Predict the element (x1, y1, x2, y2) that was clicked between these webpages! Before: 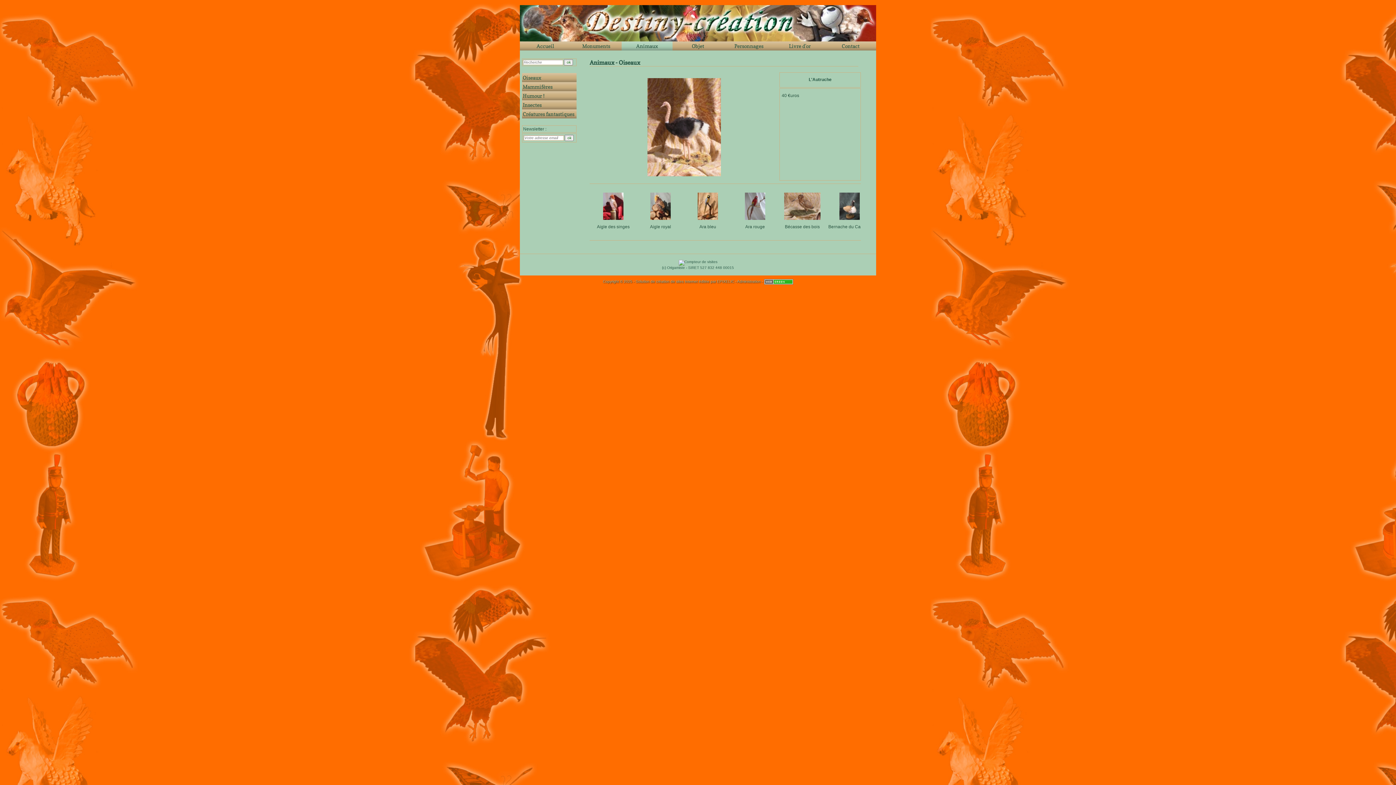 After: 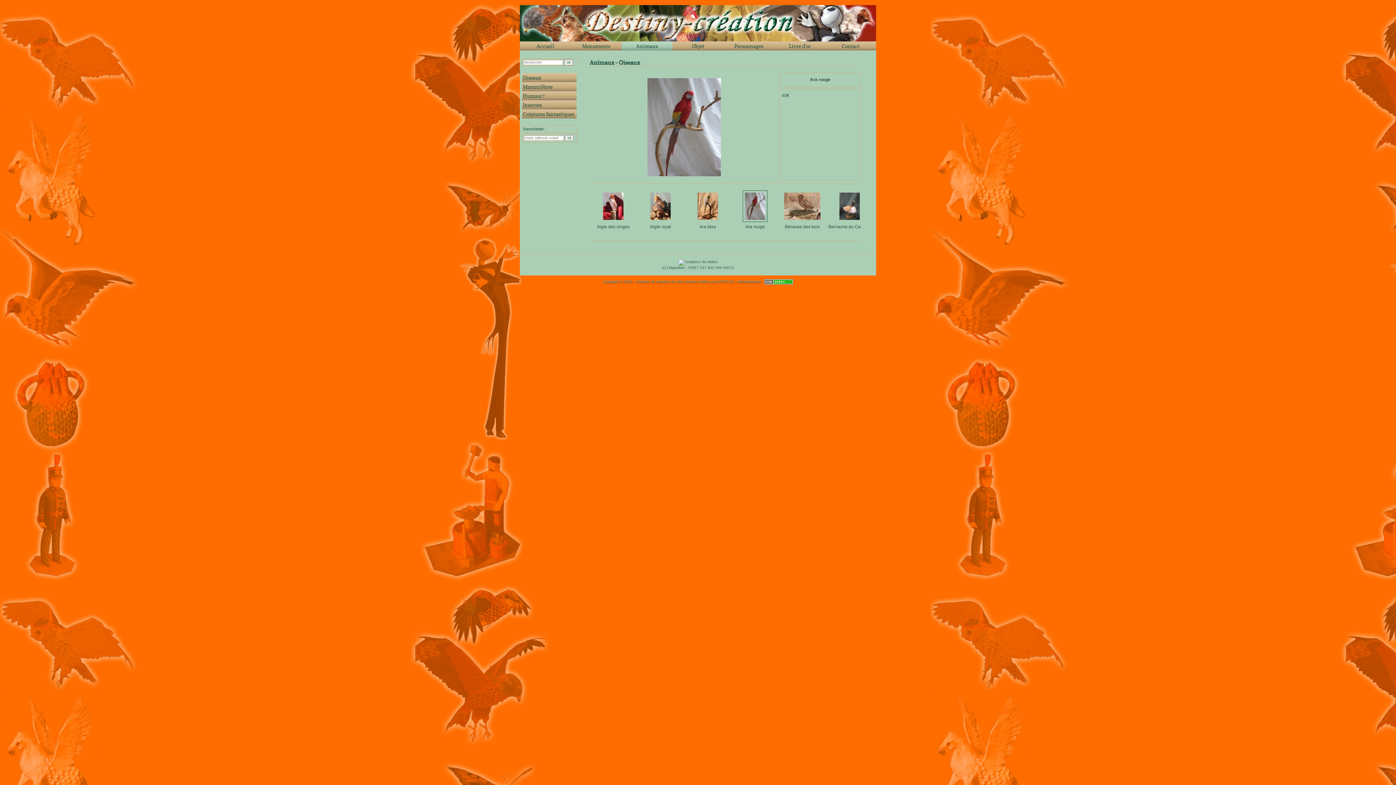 Action: bbox: (733, 189, 777, 229) label:   
Ara rouge